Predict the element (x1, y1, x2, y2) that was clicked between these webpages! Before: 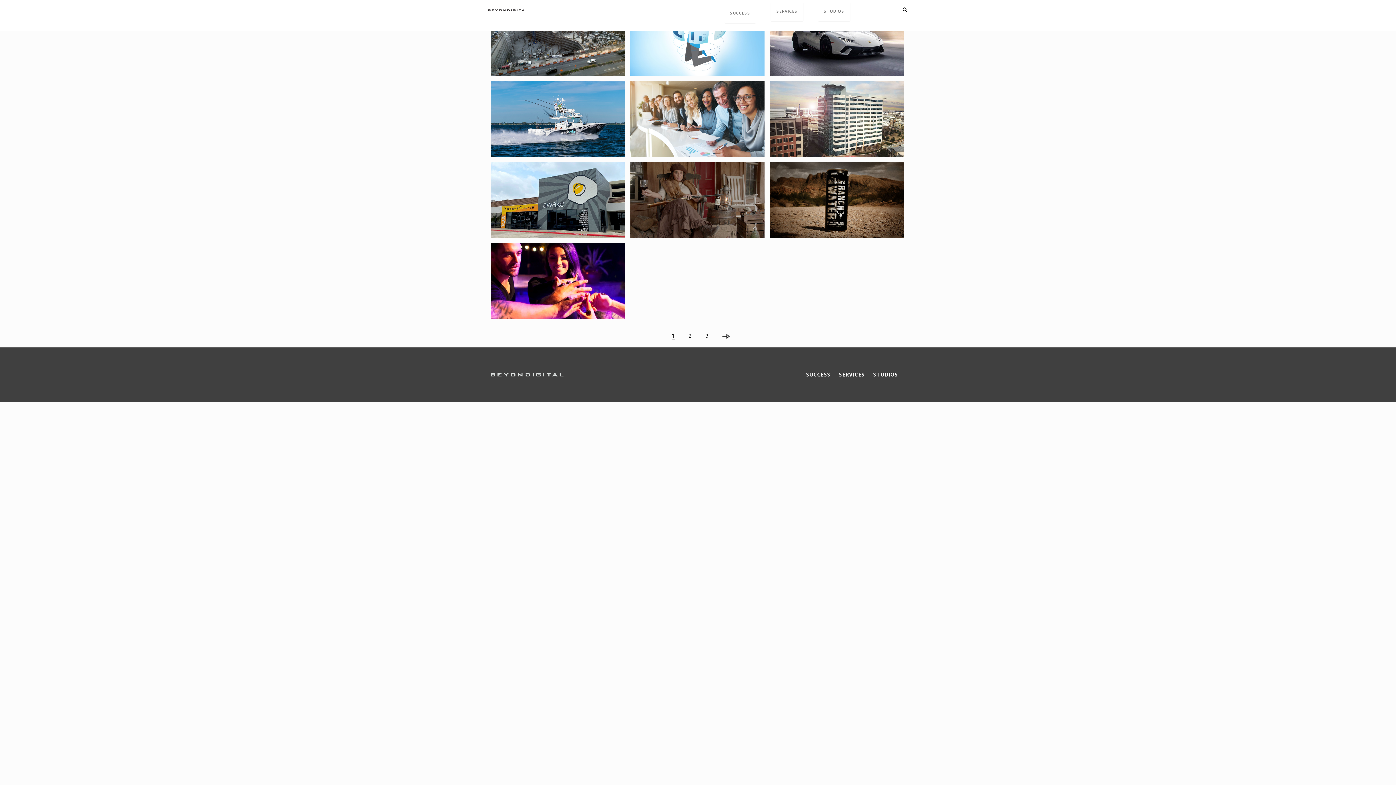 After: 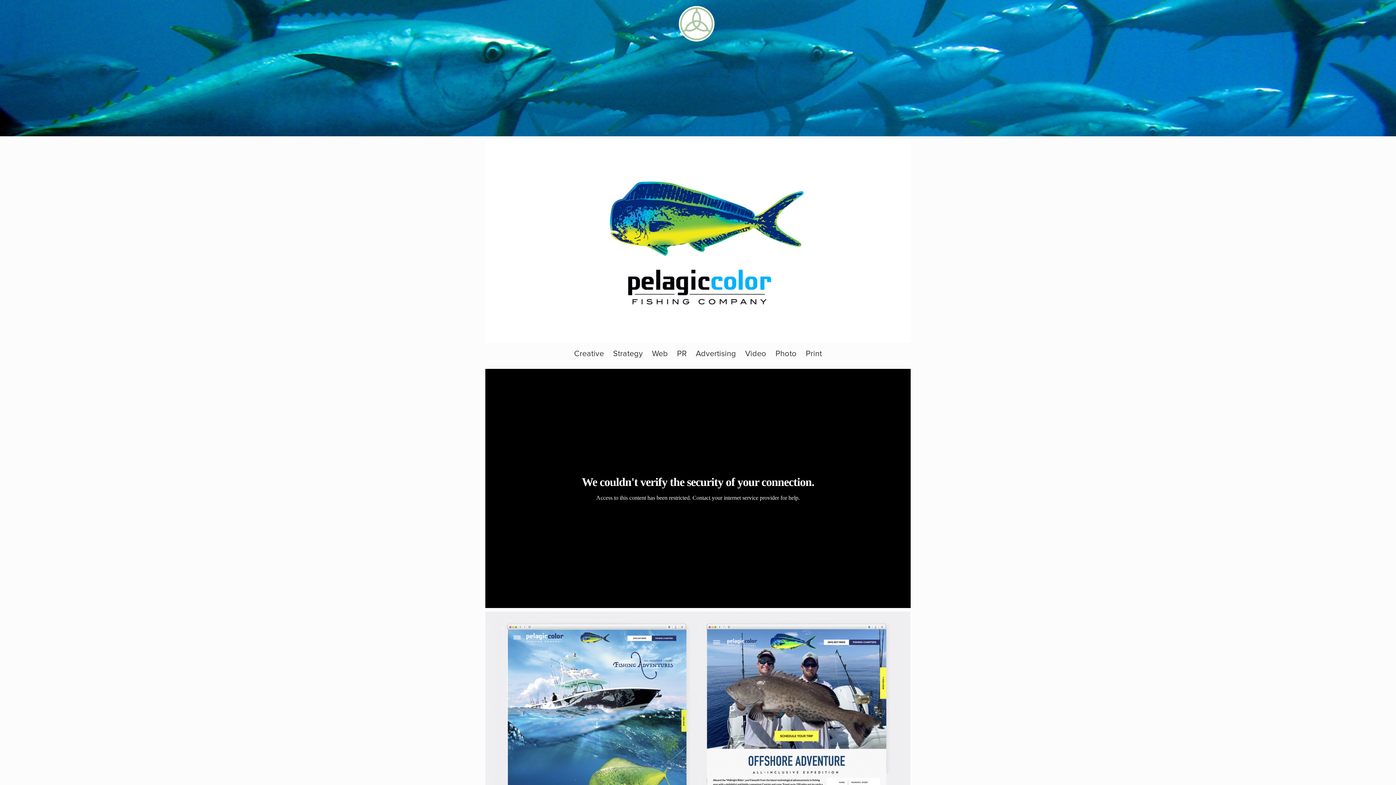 Action: bbox: (490, 81, 625, 156)